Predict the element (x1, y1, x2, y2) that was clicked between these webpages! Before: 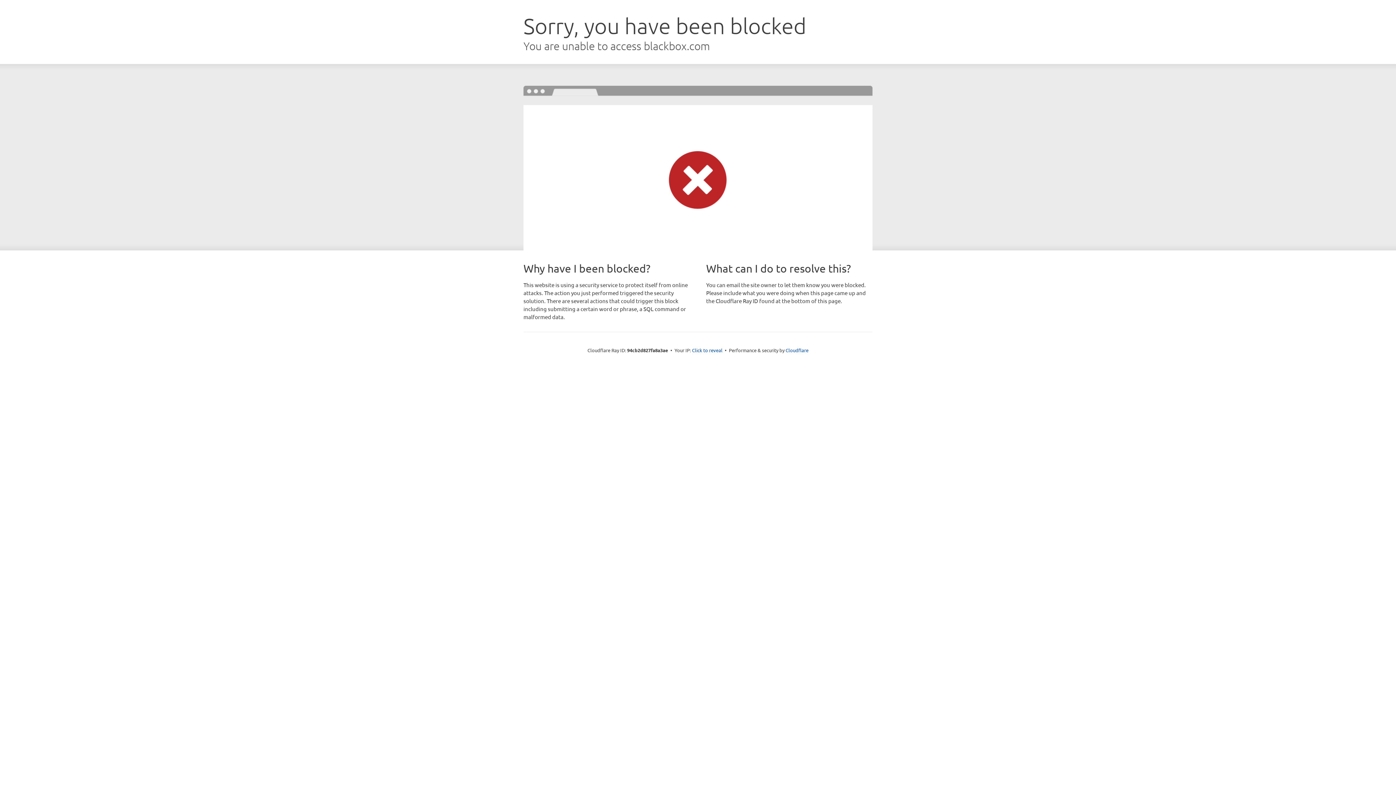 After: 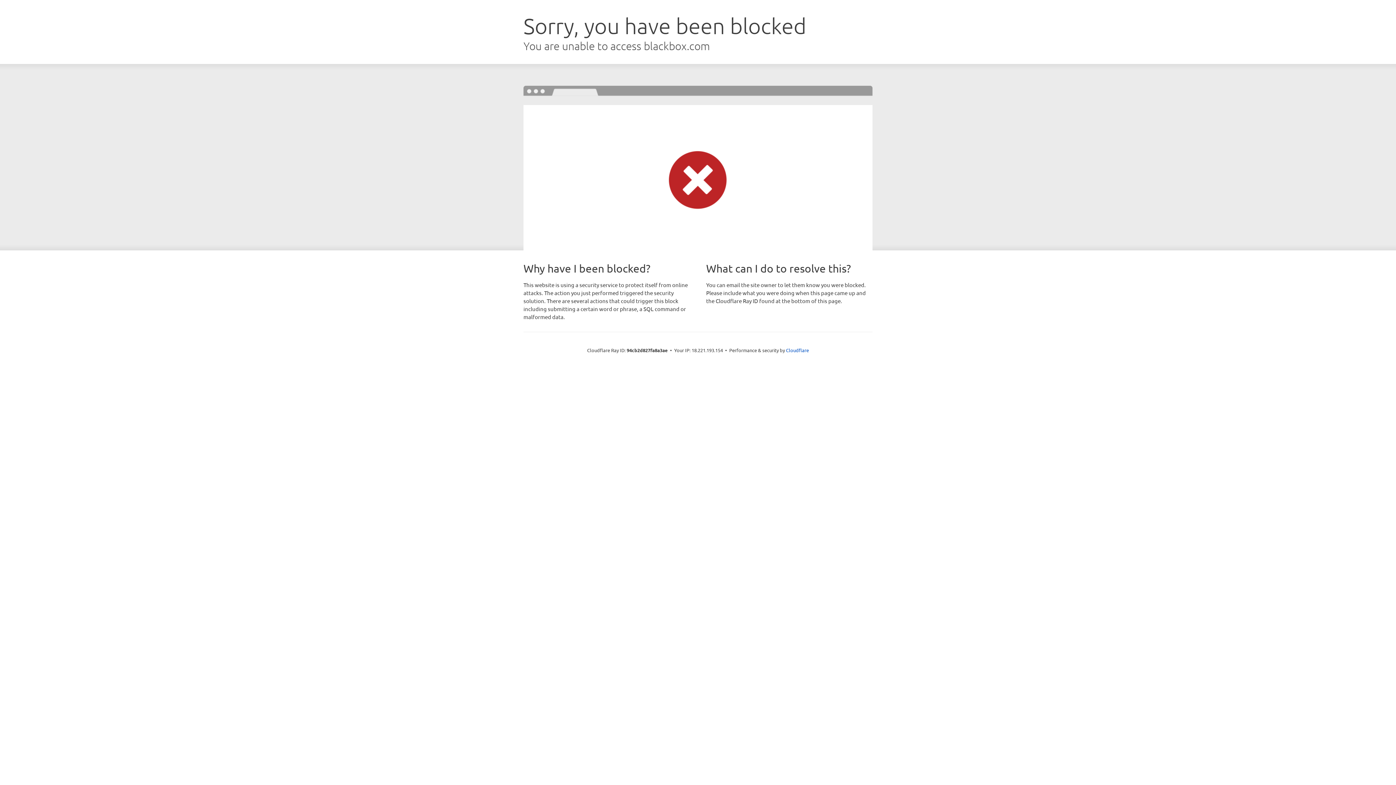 Action: label: Click to reveal bbox: (692, 346, 722, 353)